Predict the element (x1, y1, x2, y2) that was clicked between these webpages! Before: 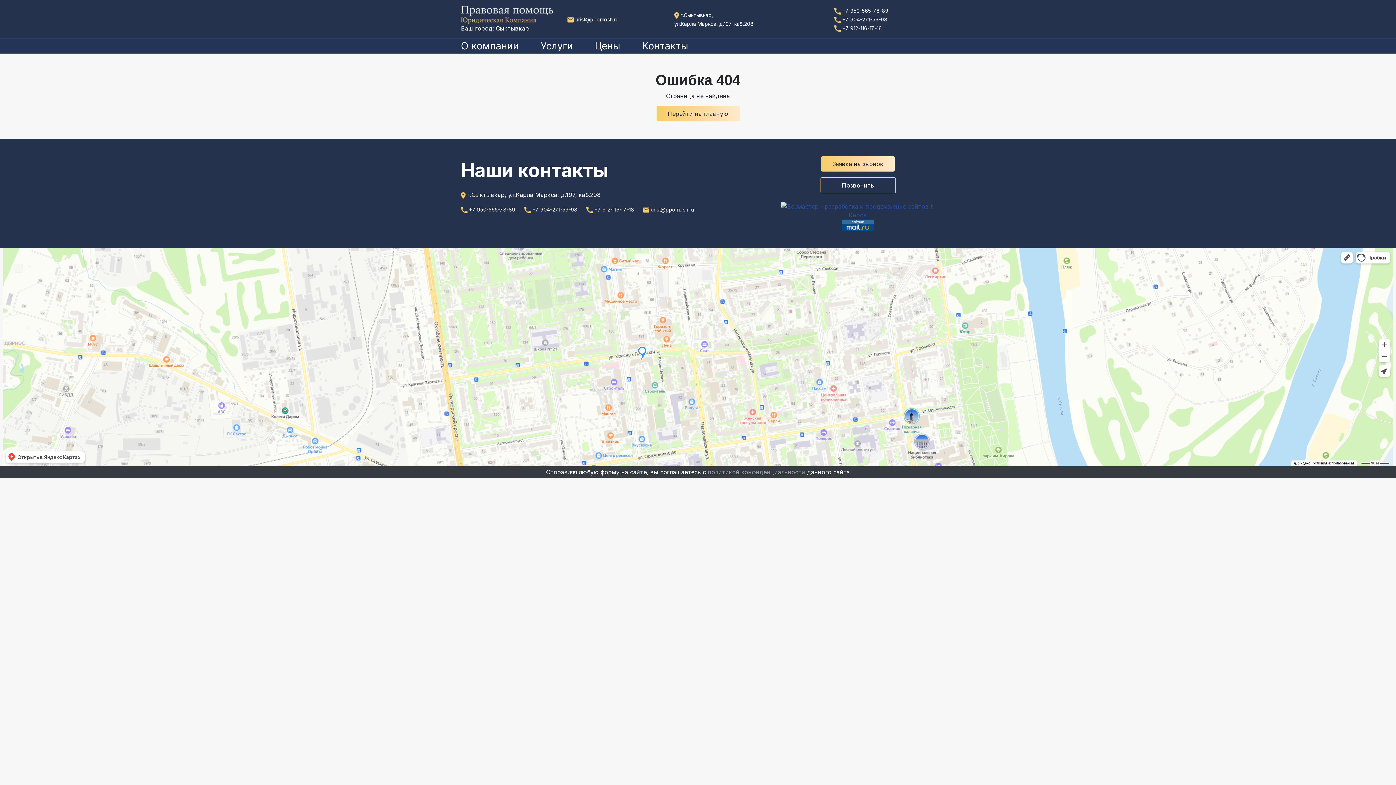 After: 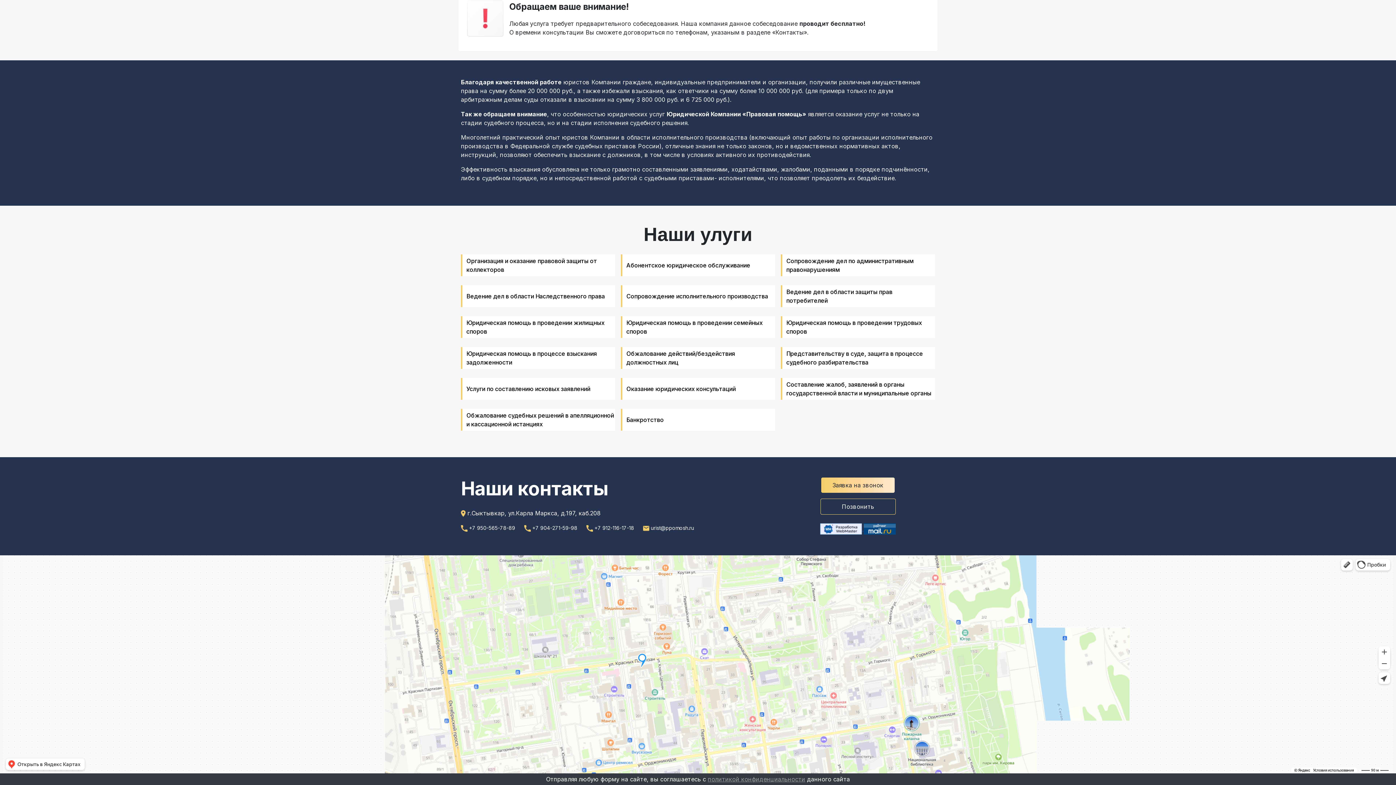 Action: label: Услуги bbox: (540, 40, 594, 52)